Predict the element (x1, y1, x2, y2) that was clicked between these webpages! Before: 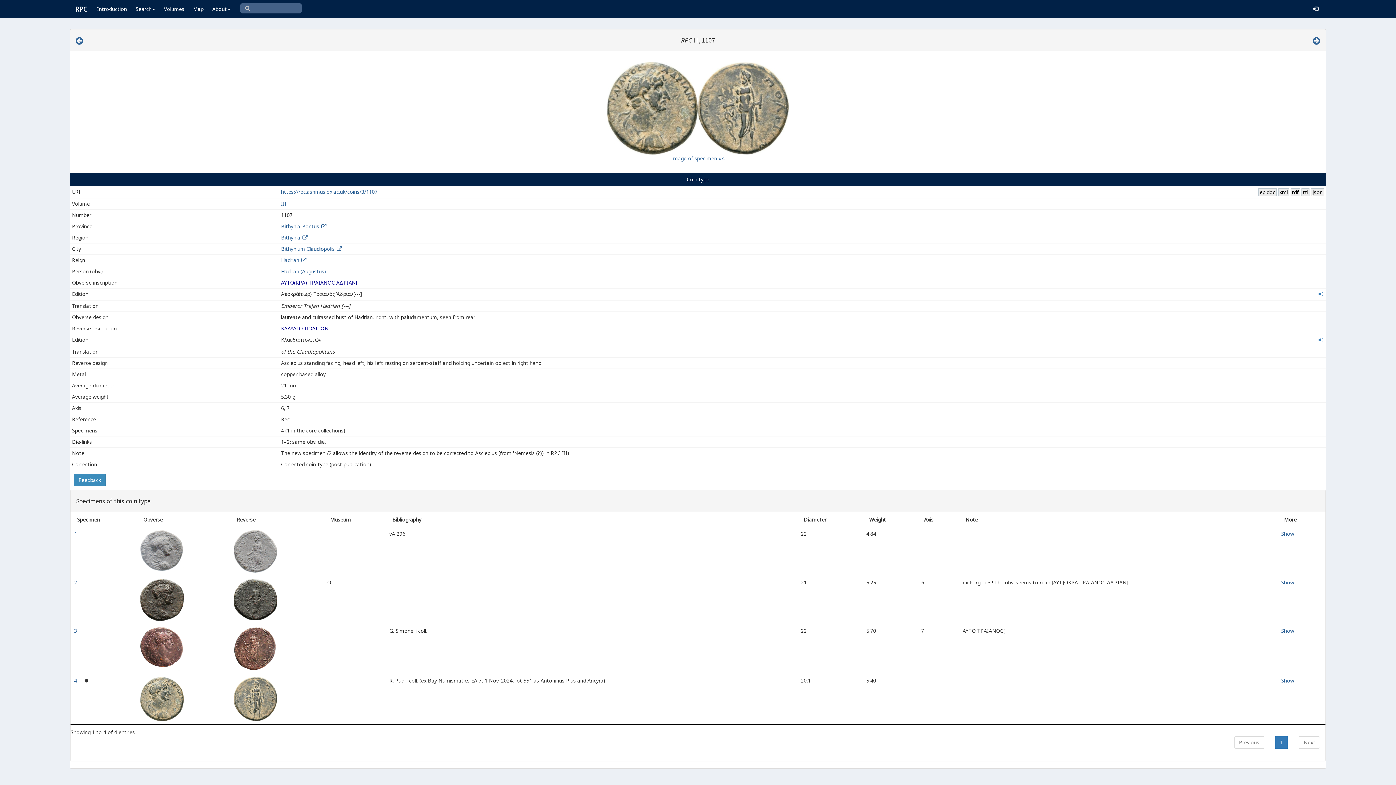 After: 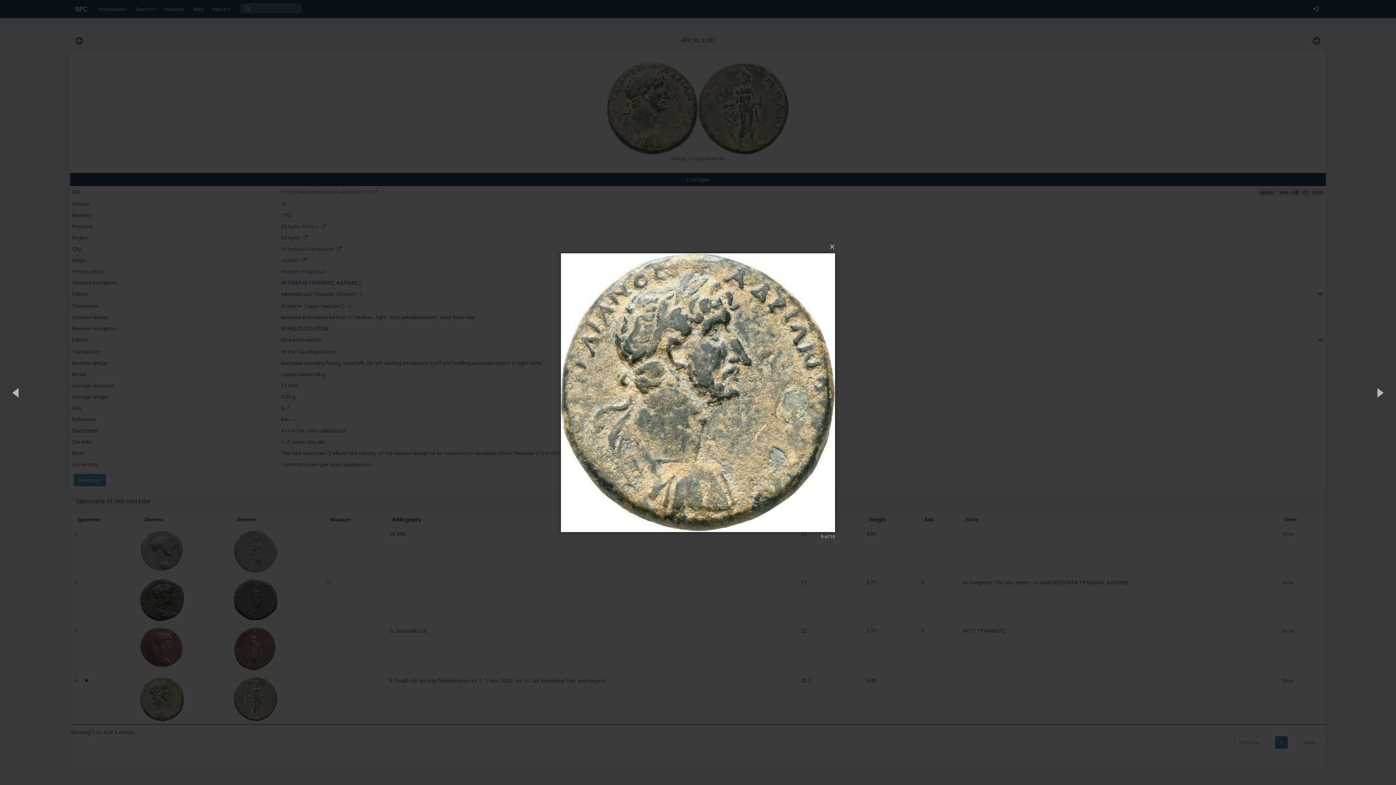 Action: bbox: (140, 695, 184, 702)